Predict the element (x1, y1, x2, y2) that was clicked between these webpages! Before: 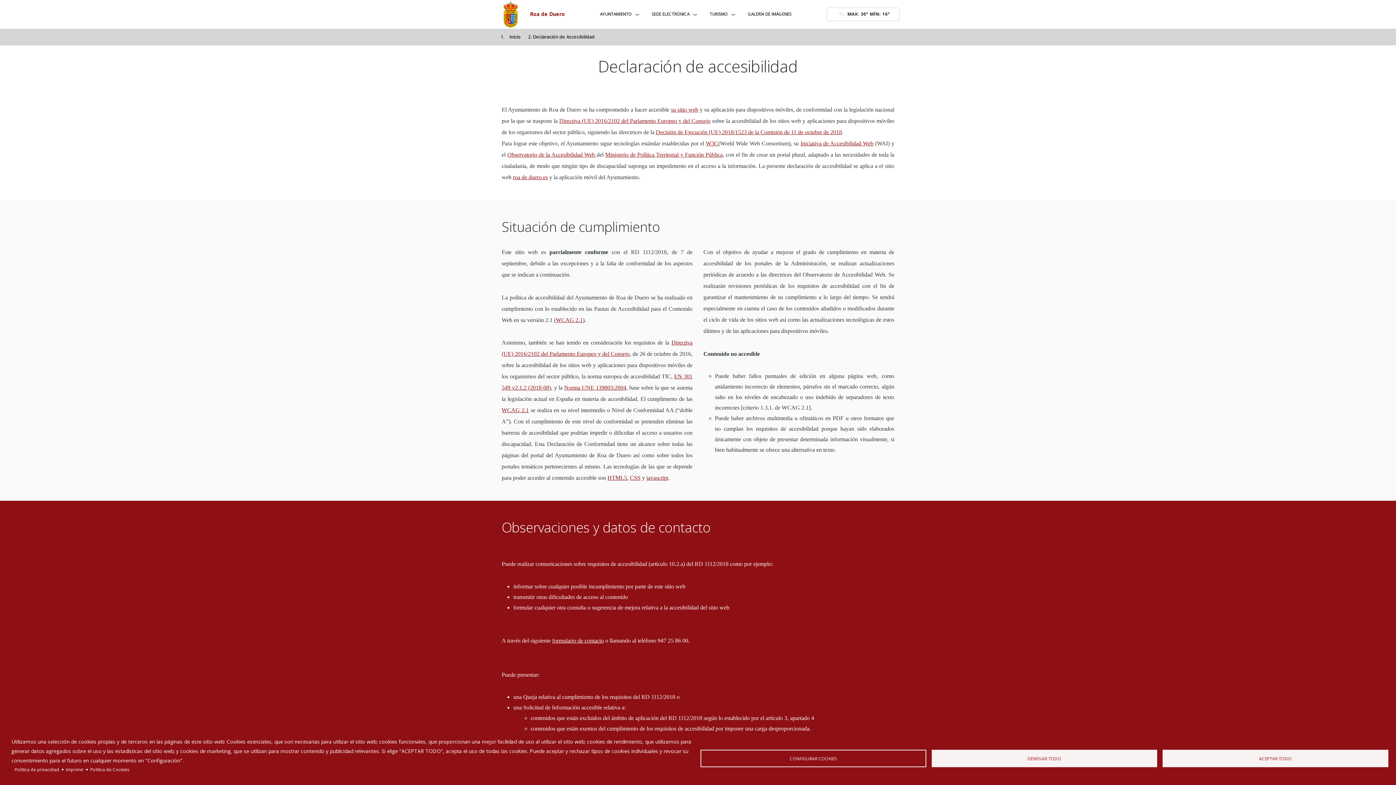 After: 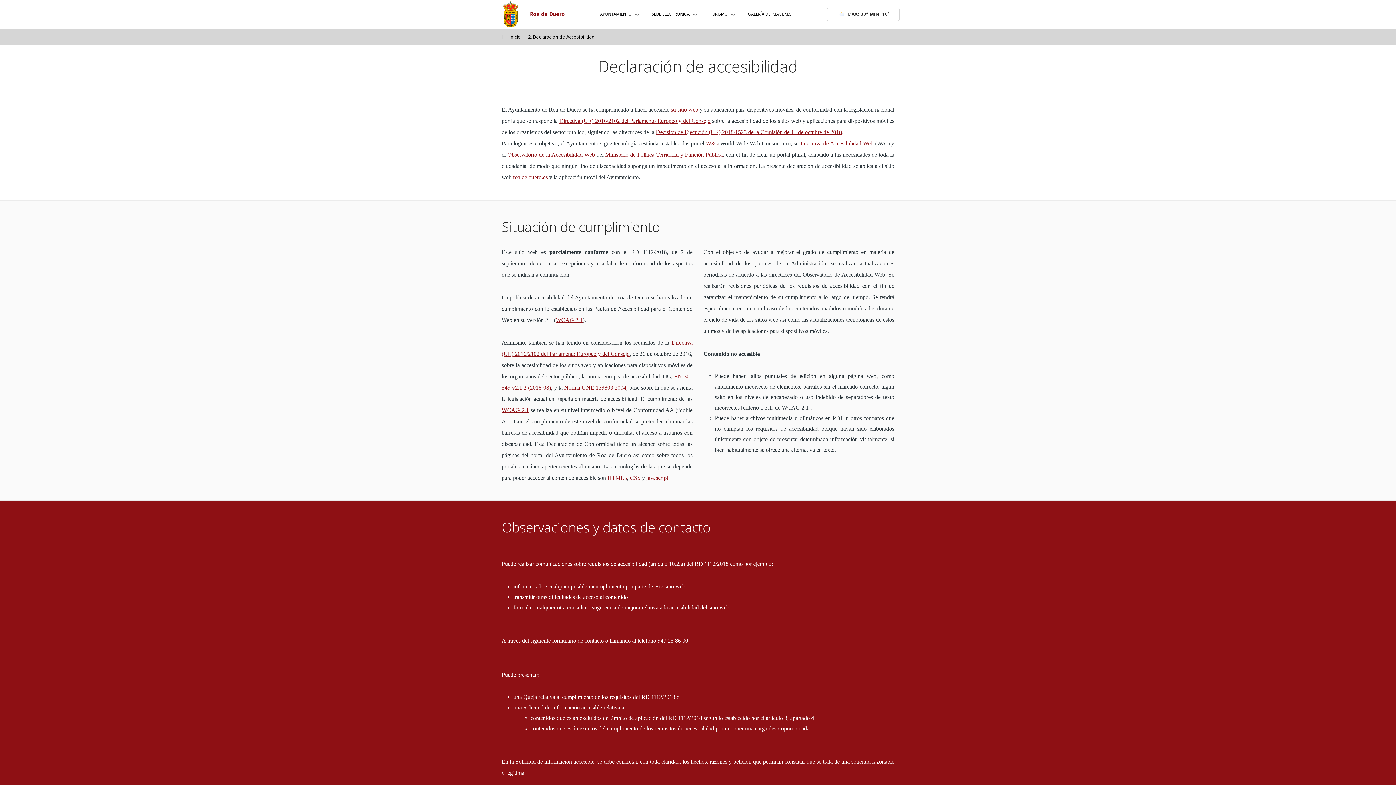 Action: bbox: (931, 750, 1157, 767) label: DENEGAR TODO